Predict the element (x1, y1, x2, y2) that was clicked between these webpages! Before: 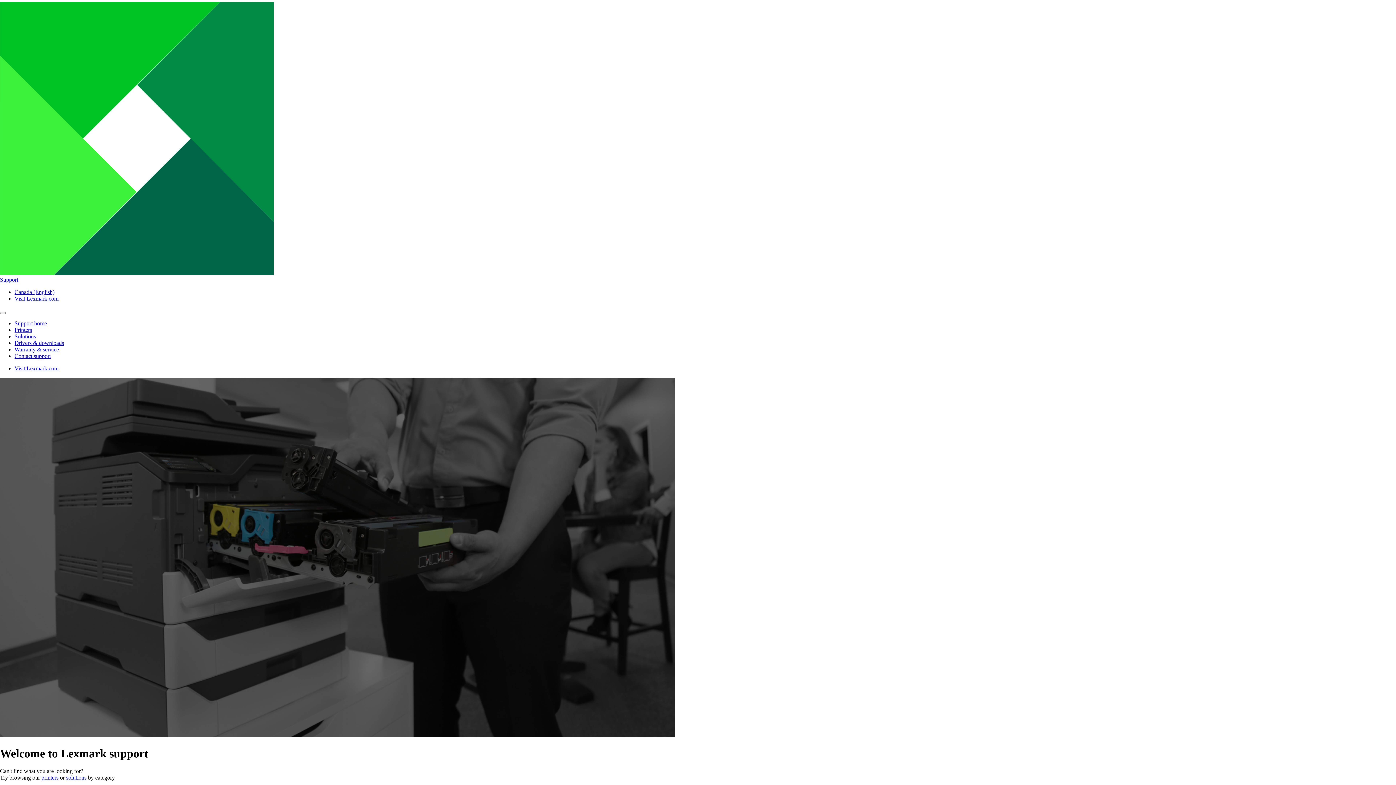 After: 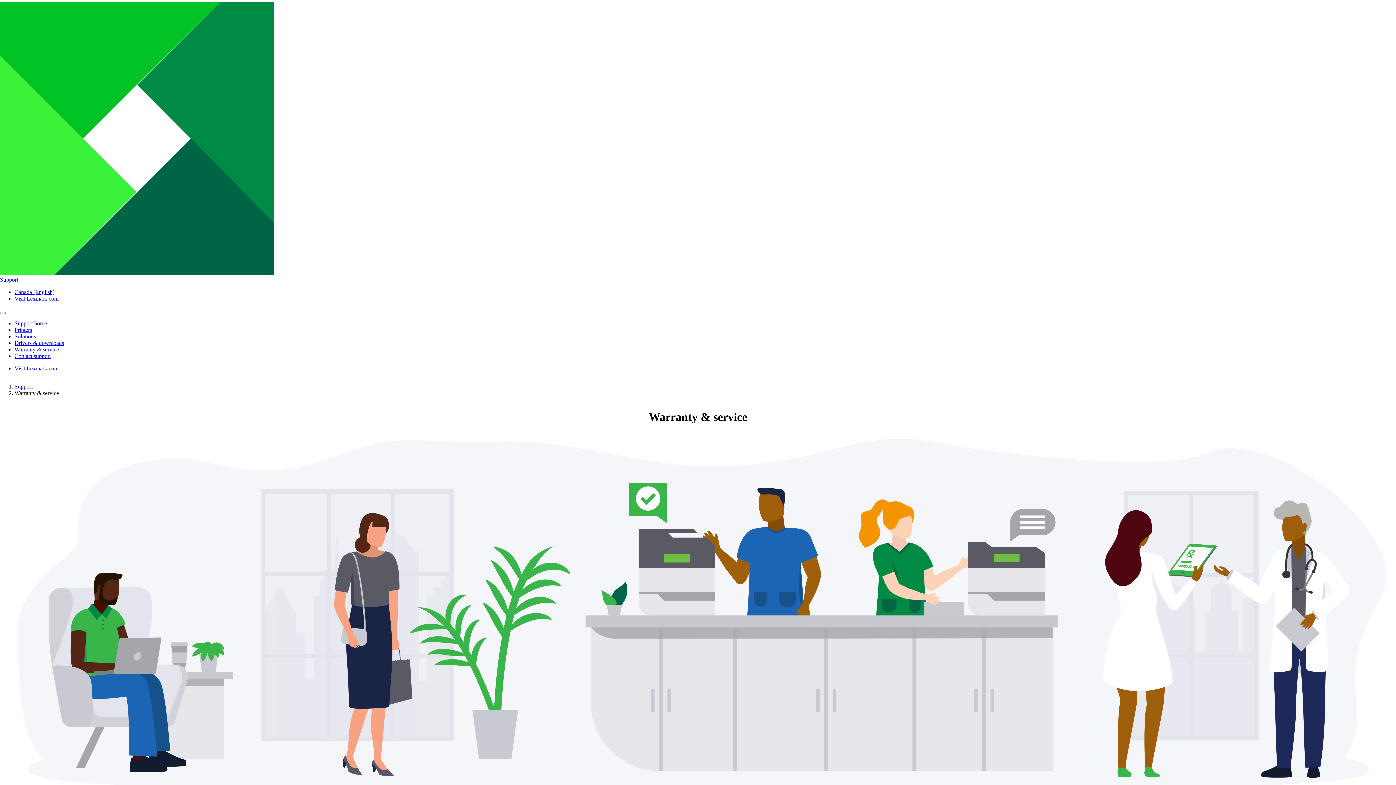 Action: bbox: (14, 346, 58, 352) label: Warranty & service